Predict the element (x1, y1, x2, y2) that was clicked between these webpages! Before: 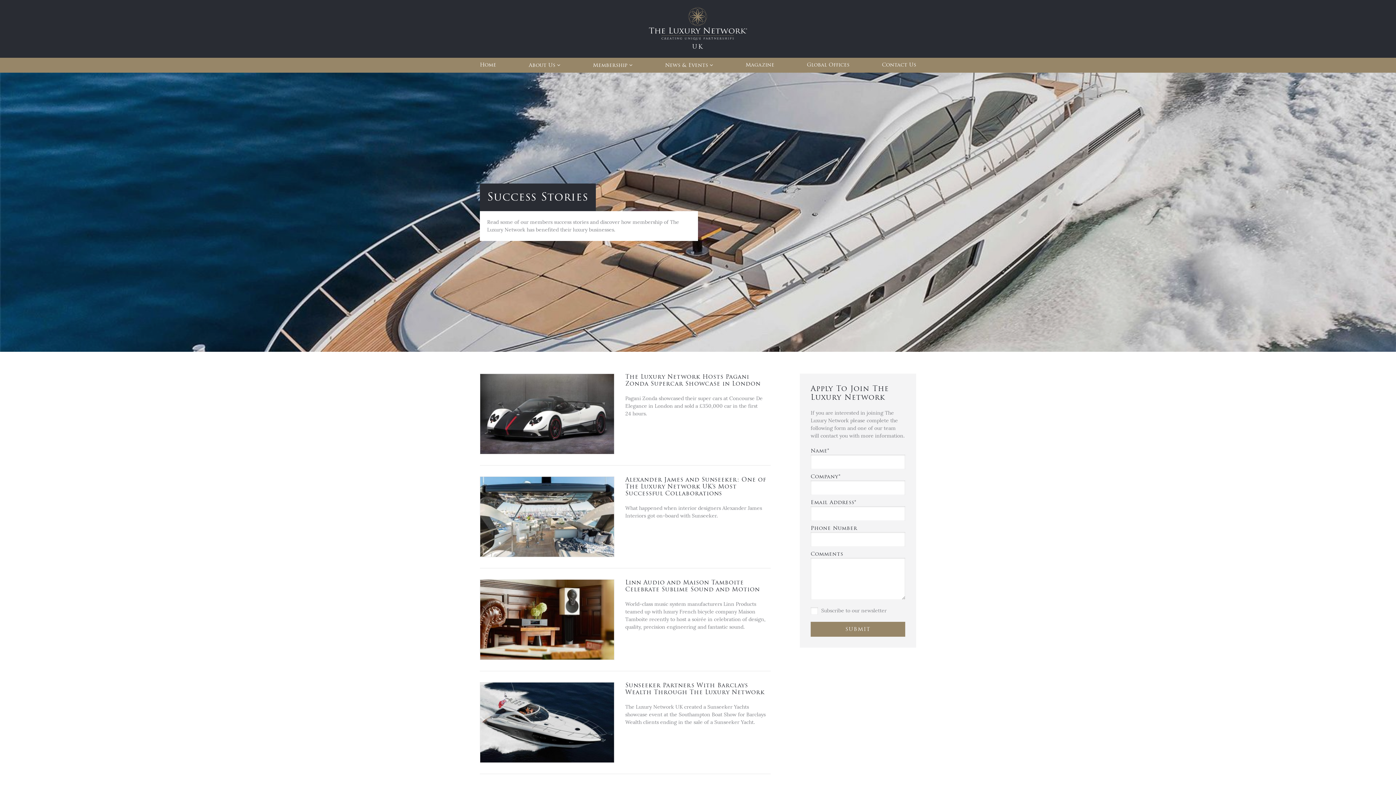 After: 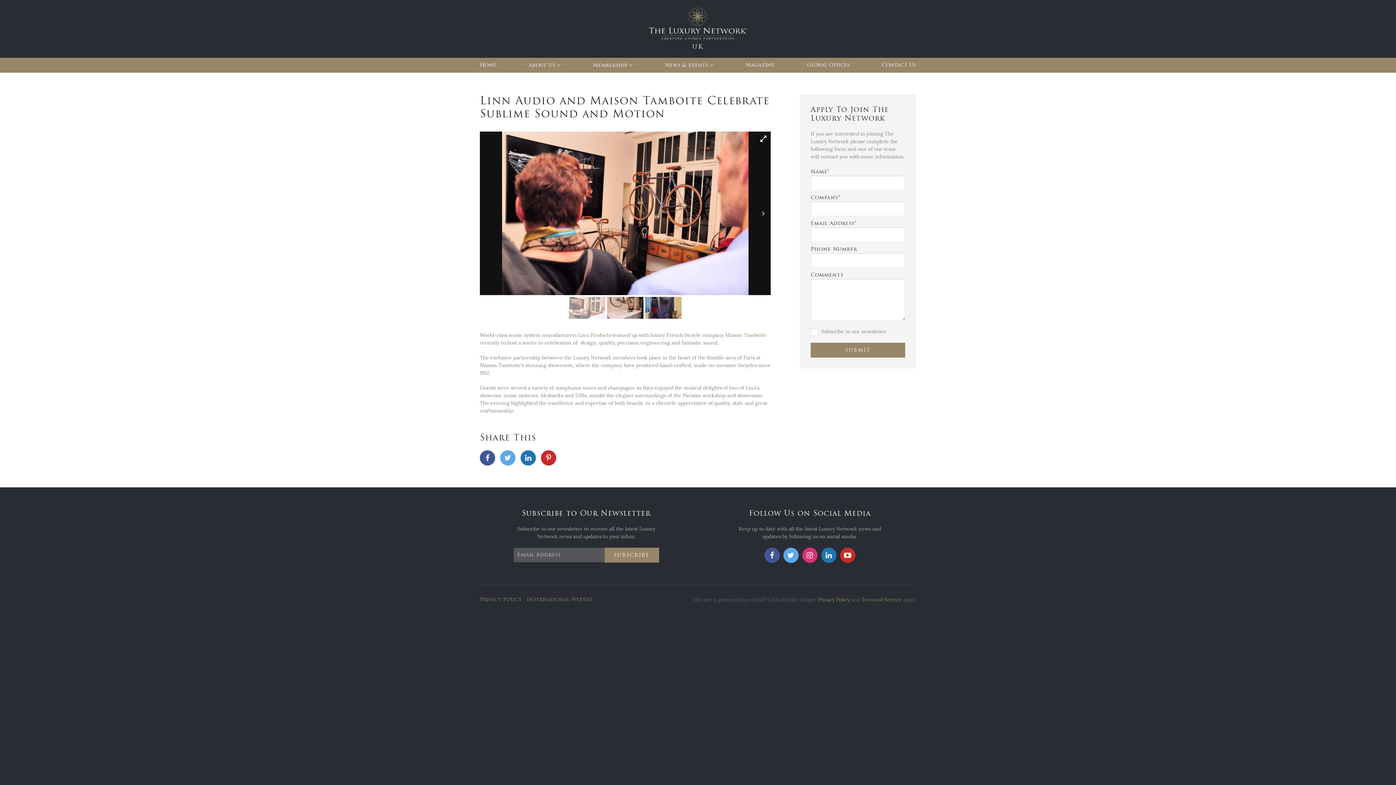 Action: label: Linn Audio and Maison Tamboite Celebrate Sublime Sound and Motion bbox: (625, 579, 770, 593)